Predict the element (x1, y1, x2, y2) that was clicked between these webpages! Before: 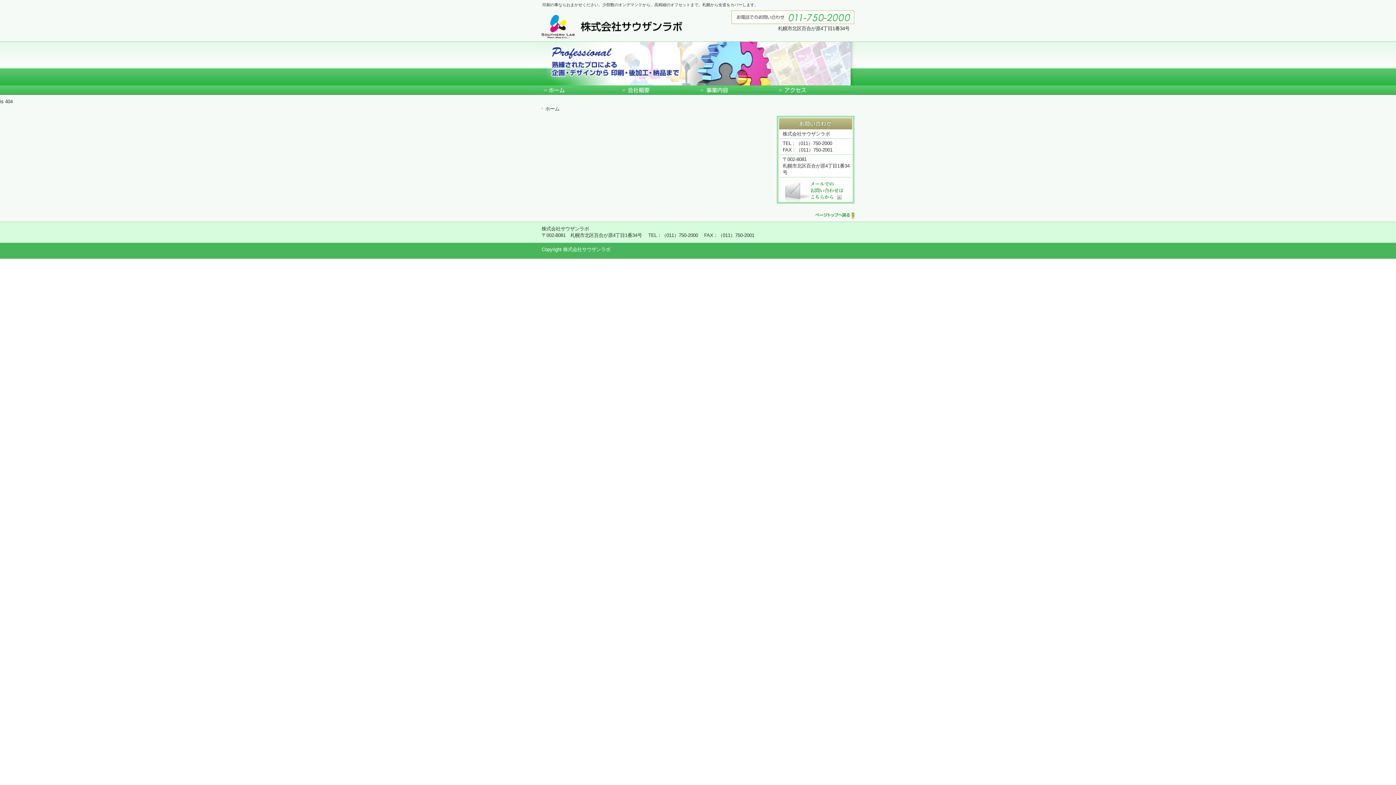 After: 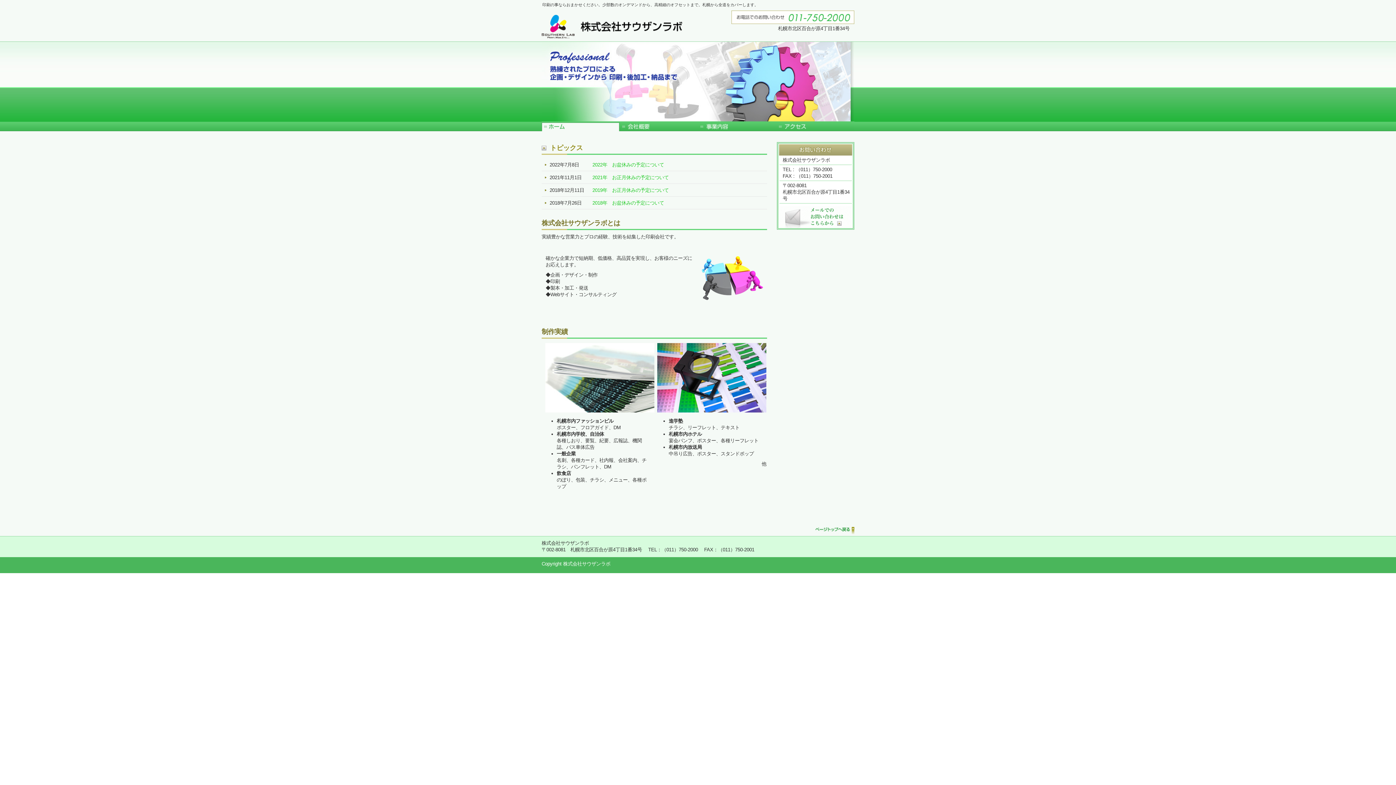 Action: bbox: (541, 34, 682, 39)